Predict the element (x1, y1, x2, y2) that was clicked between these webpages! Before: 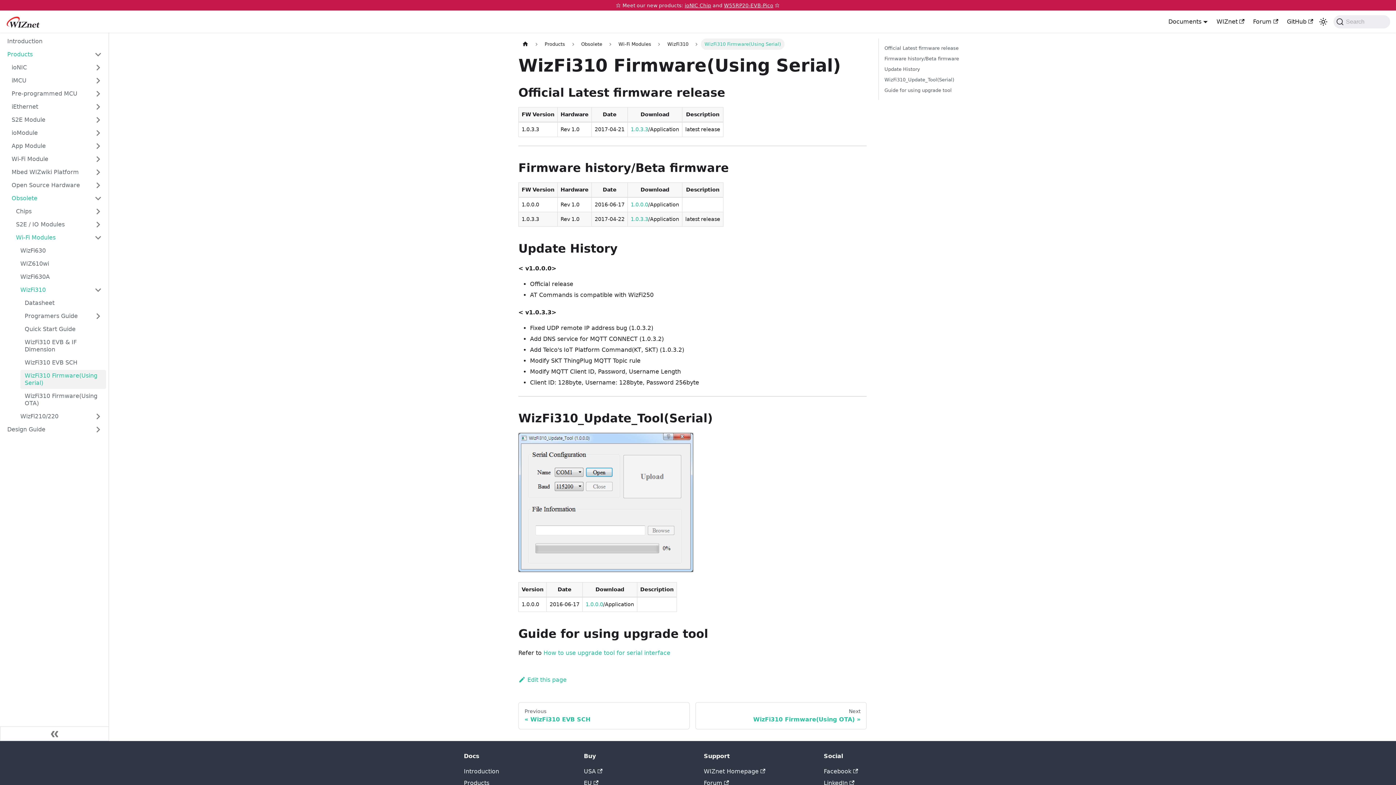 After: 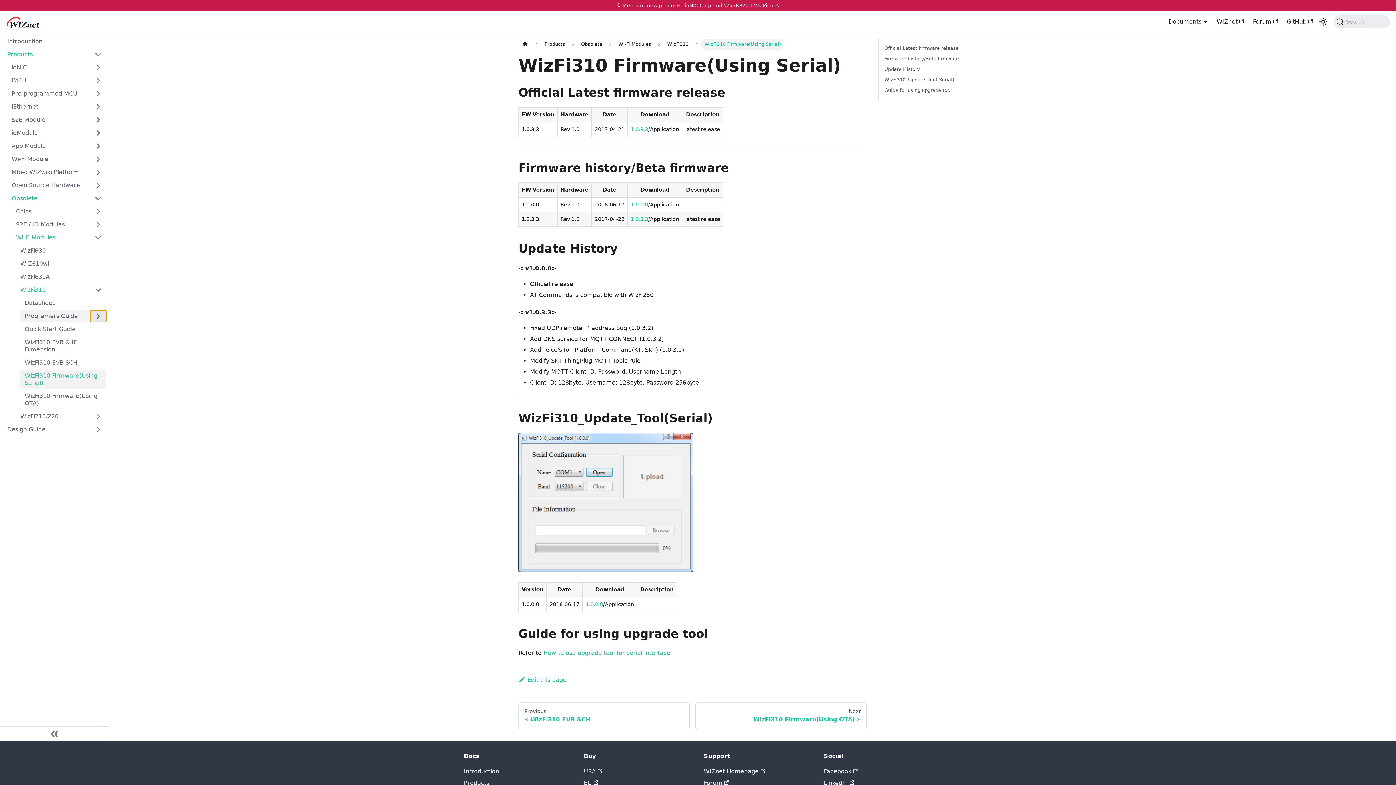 Action: bbox: (90, 310, 106, 322) label: Expand sidebar category 'Programers Guide'